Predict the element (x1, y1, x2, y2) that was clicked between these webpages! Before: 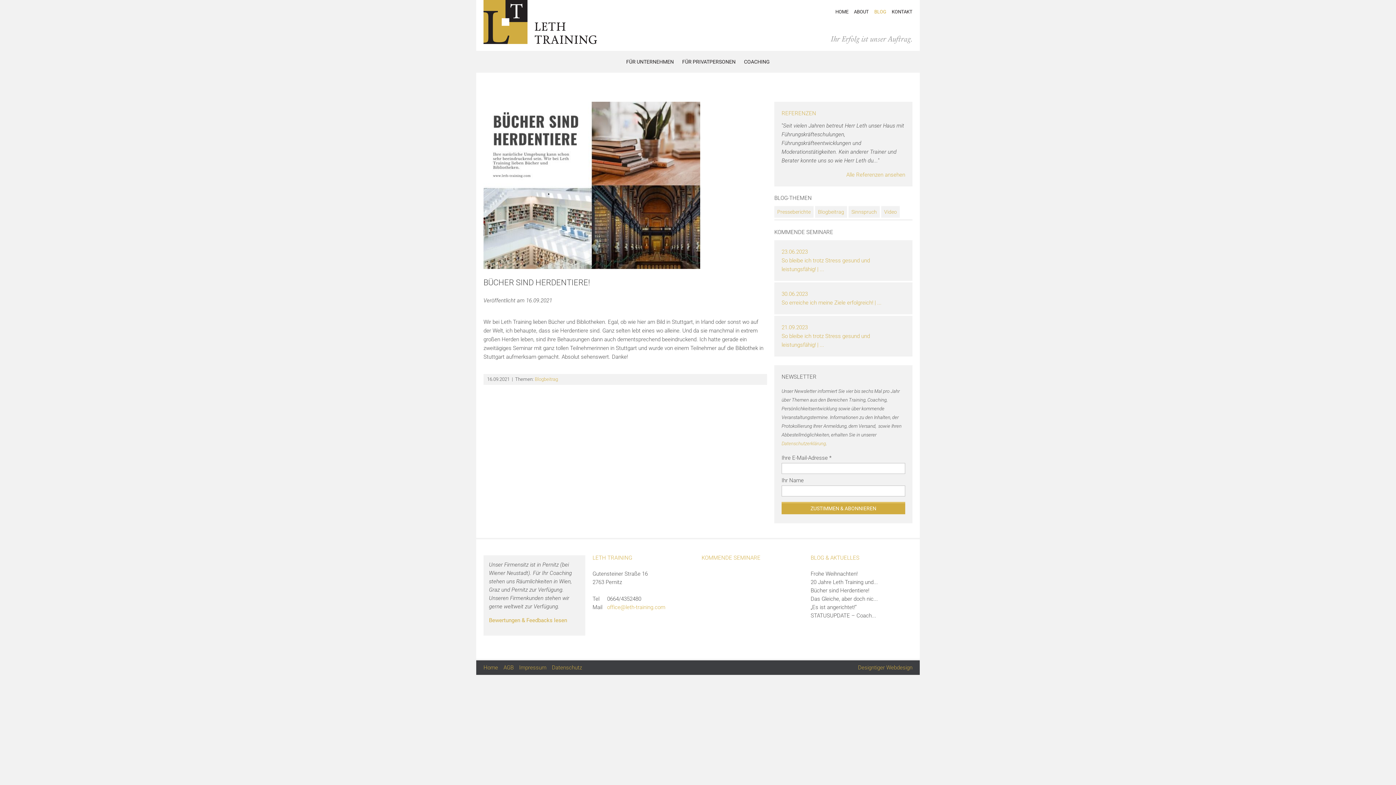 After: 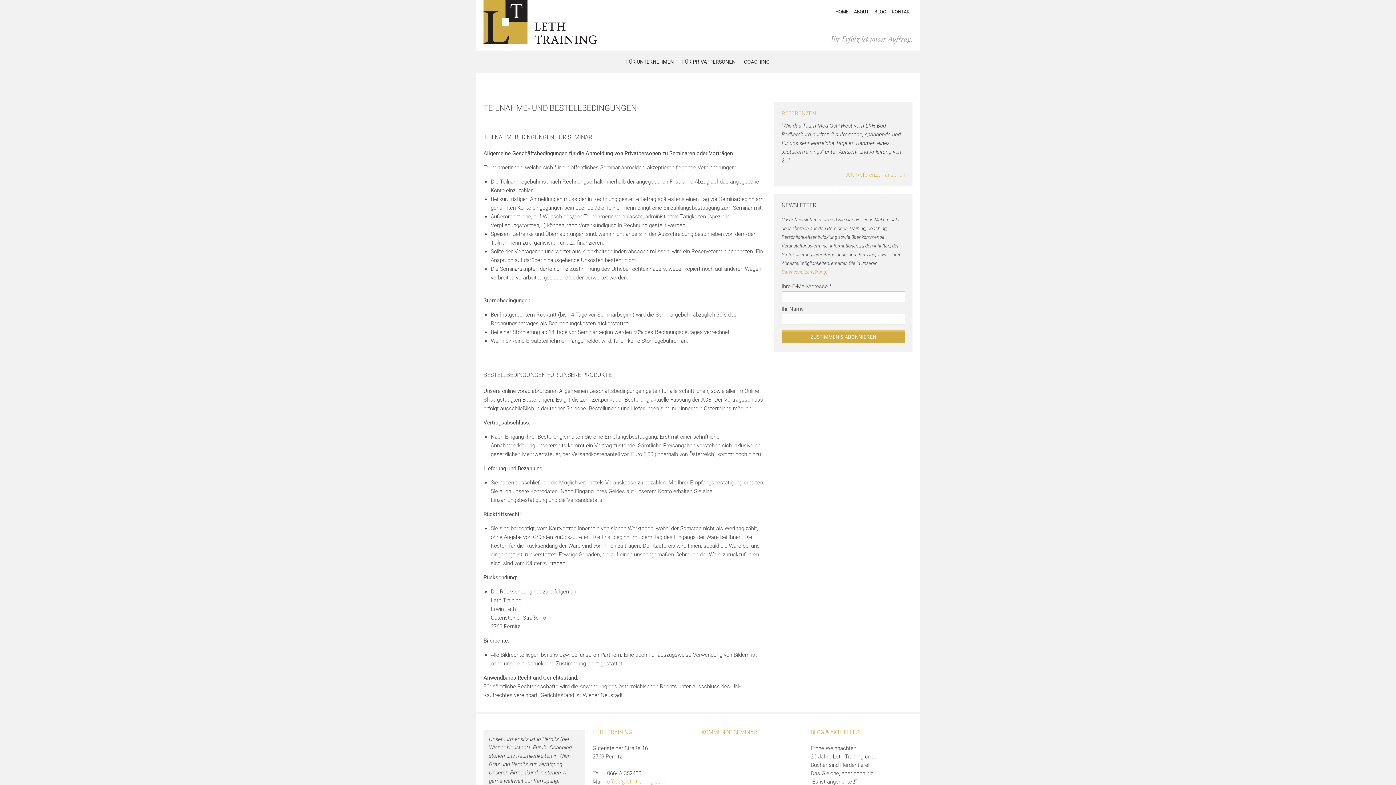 Action: bbox: (503, 664, 513, 671) label: AGB